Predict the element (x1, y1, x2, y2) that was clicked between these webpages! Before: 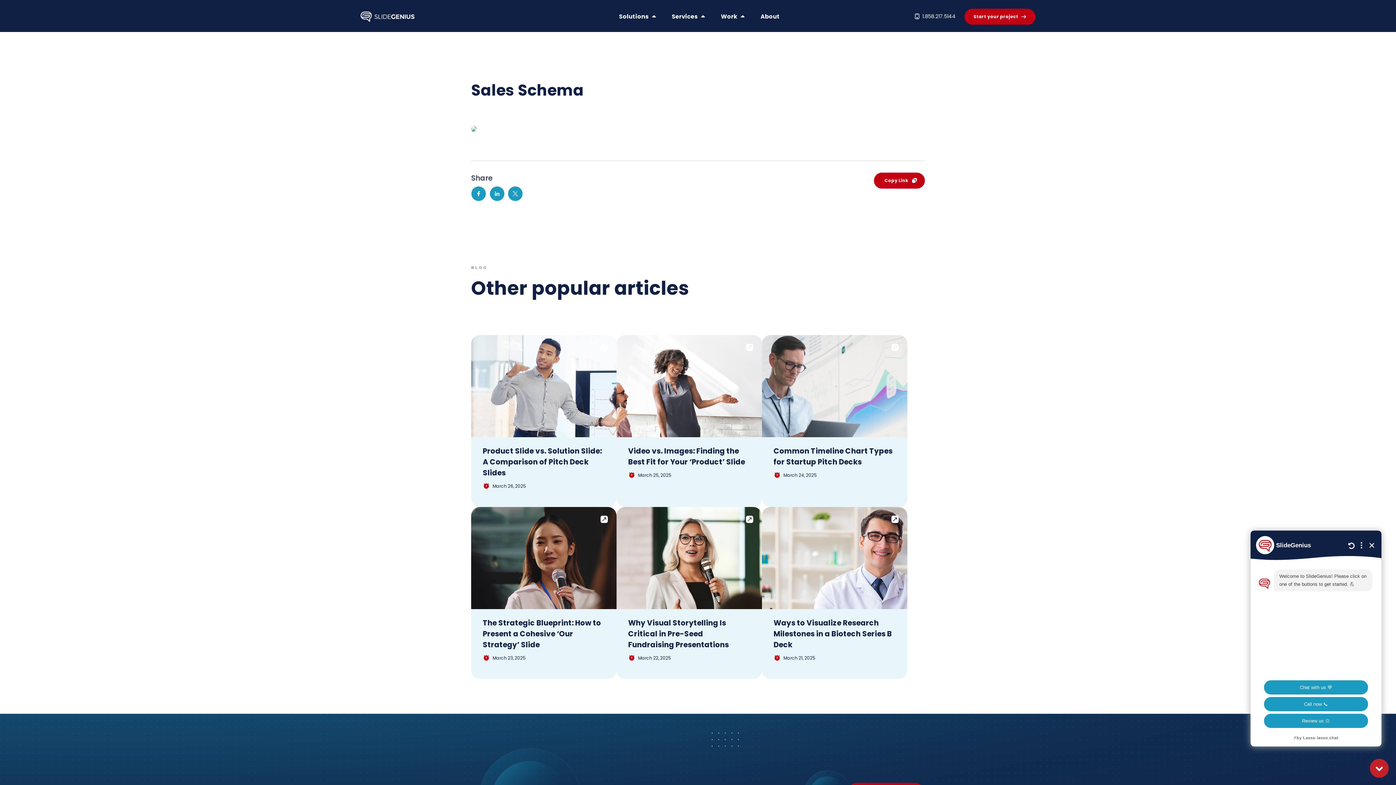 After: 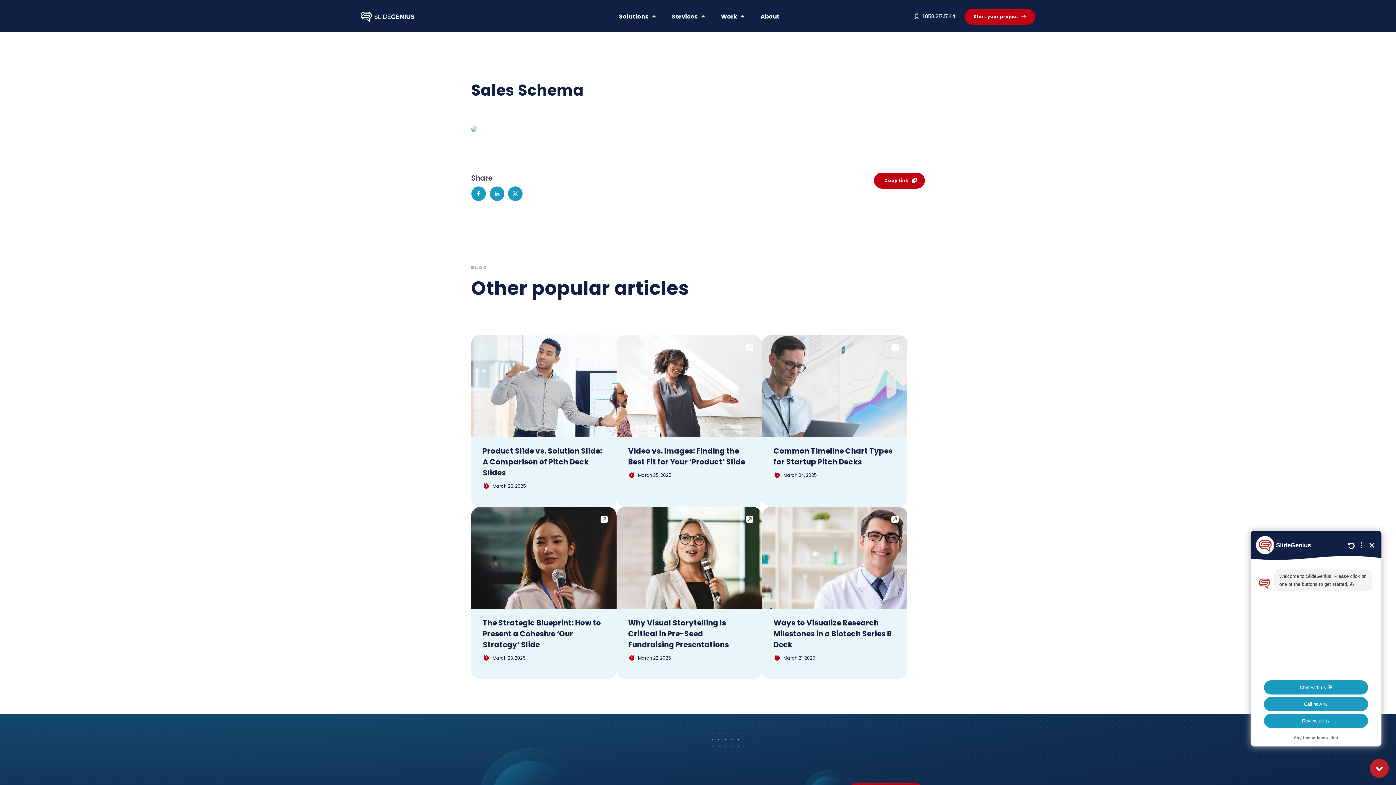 Action: bbox: (508, 186, 516, 201)